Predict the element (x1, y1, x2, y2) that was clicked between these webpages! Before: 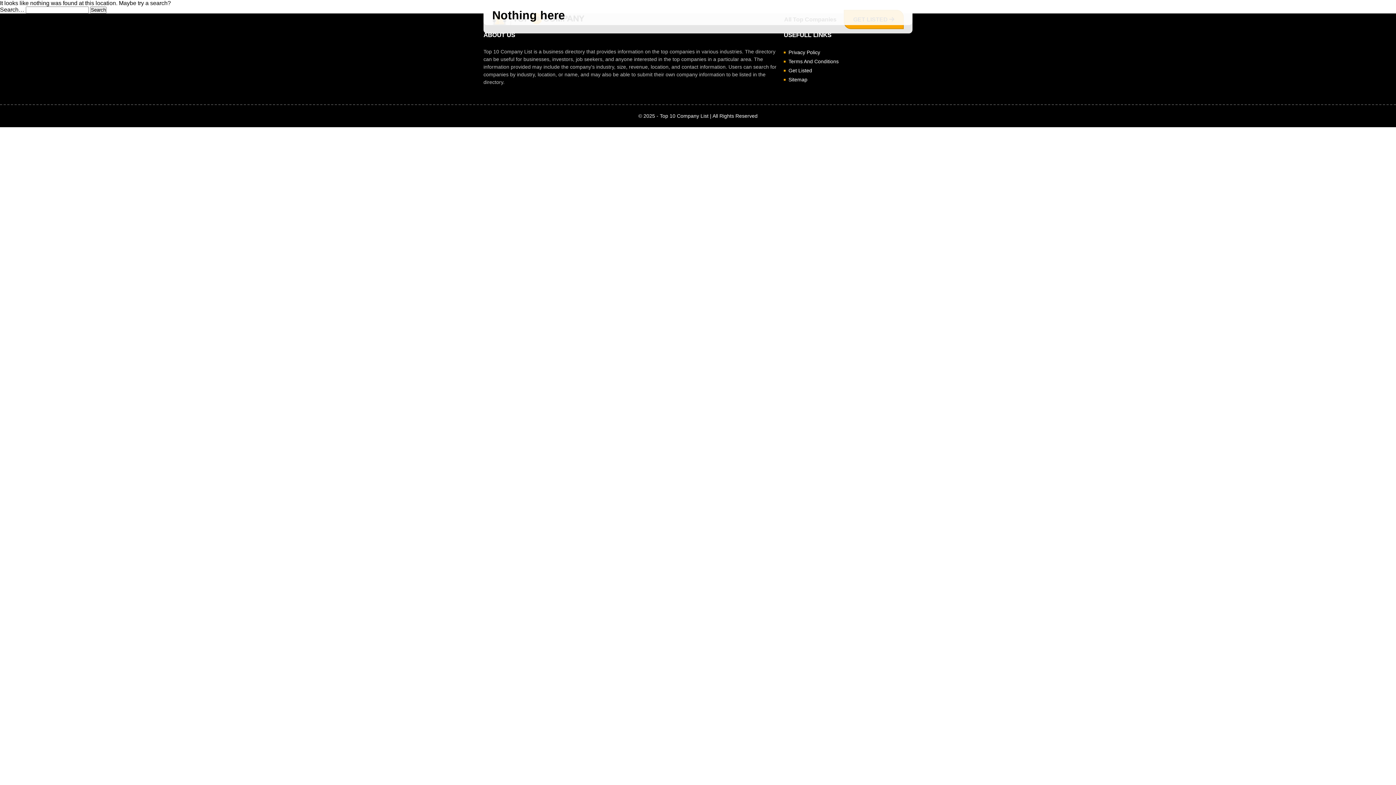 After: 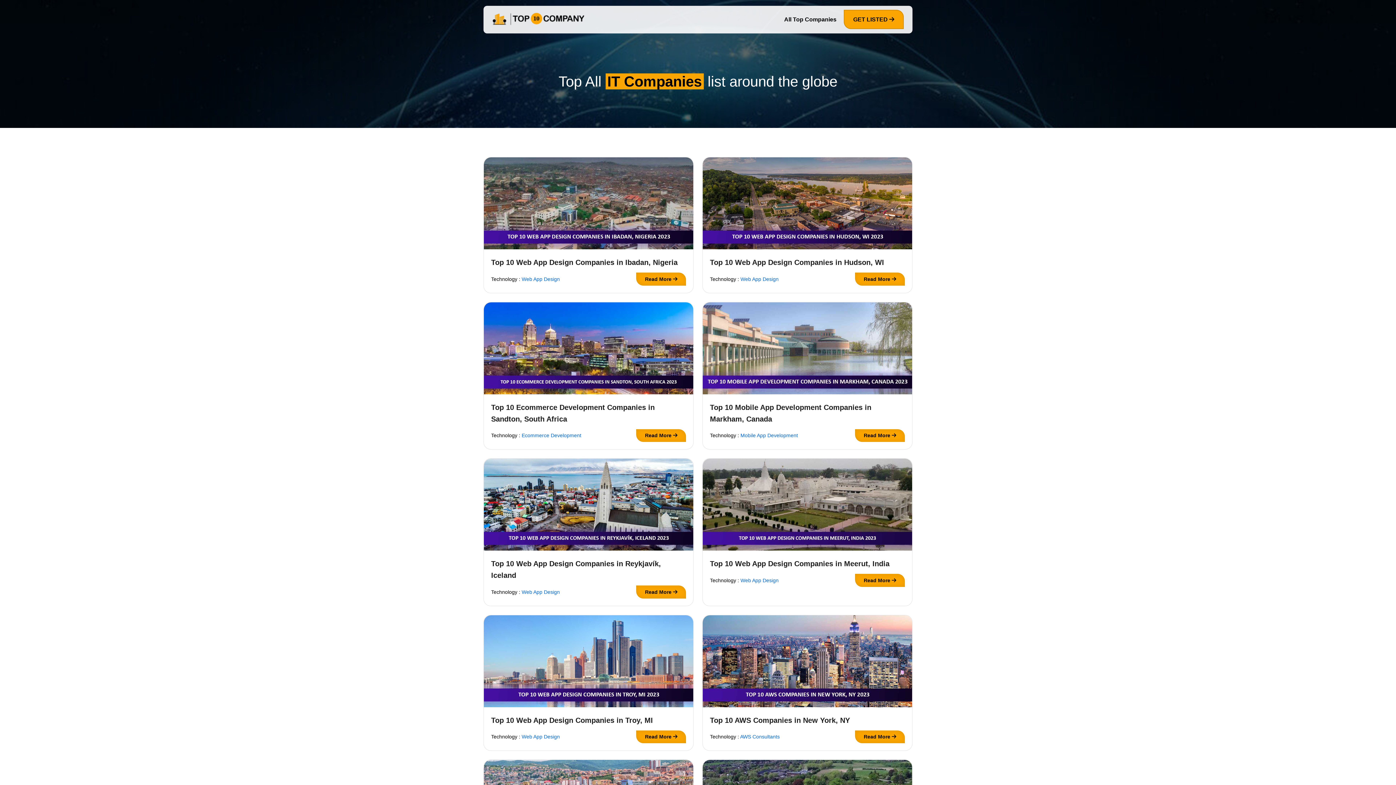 Action: bbox: (361, 760, 387, 781)